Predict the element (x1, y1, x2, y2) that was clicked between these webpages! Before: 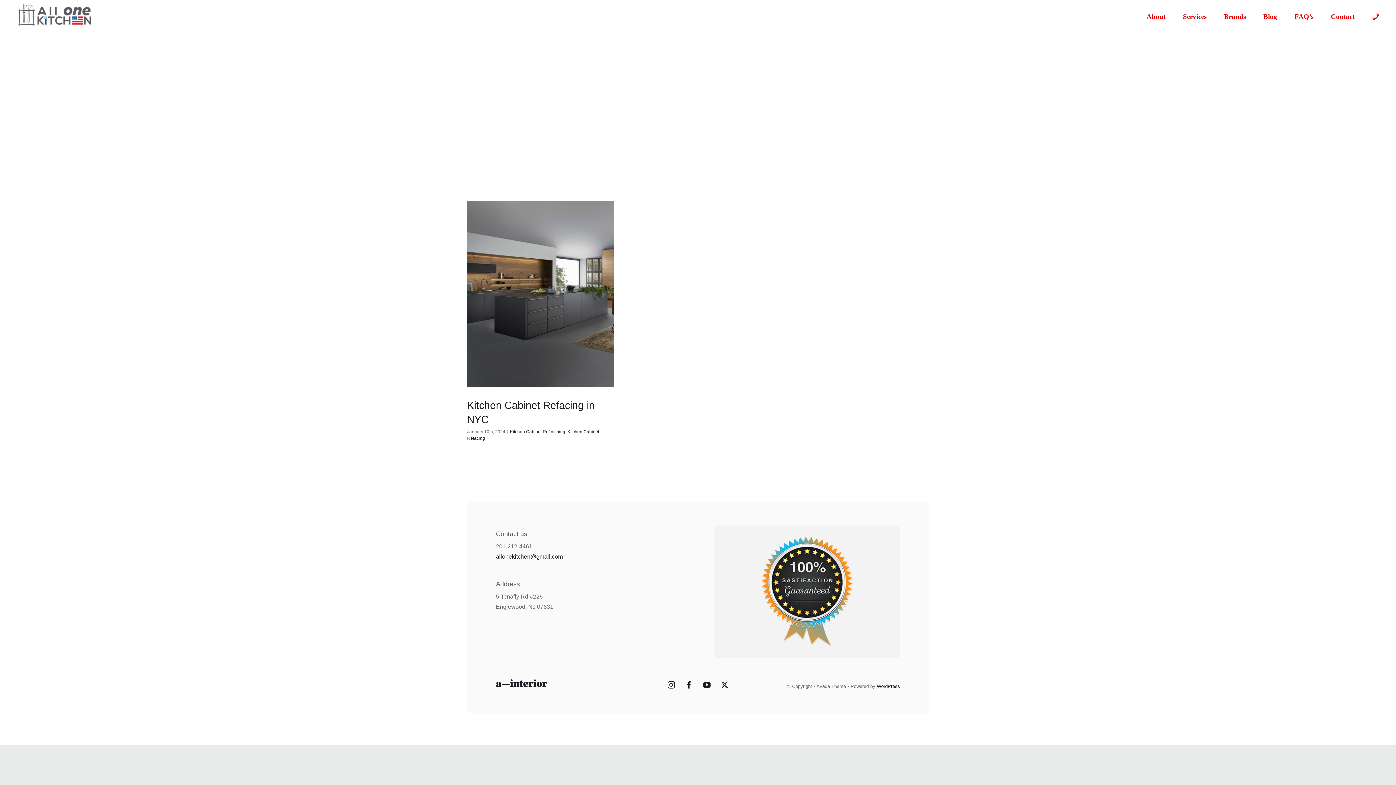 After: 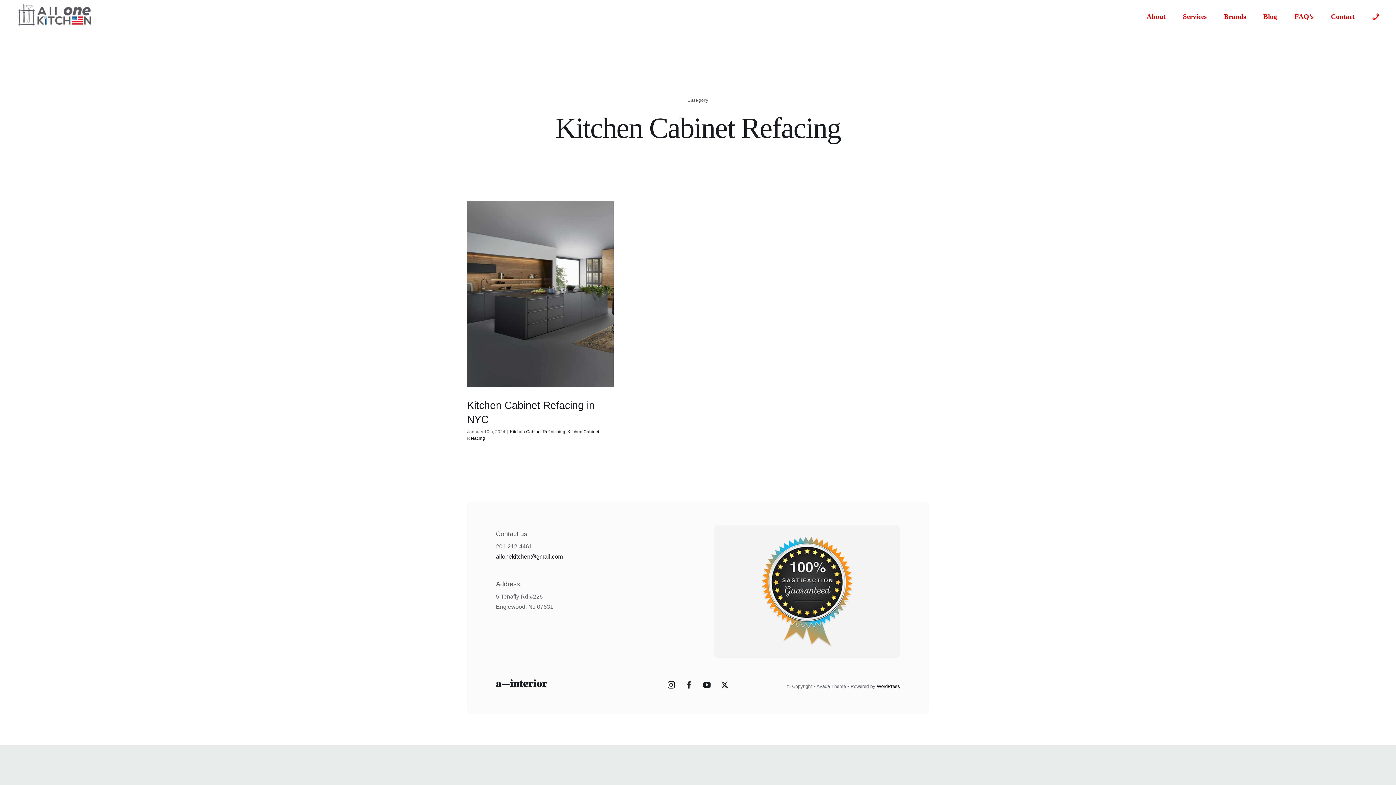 Action: bbox: (717, 678, 731, 692) label: Twitter